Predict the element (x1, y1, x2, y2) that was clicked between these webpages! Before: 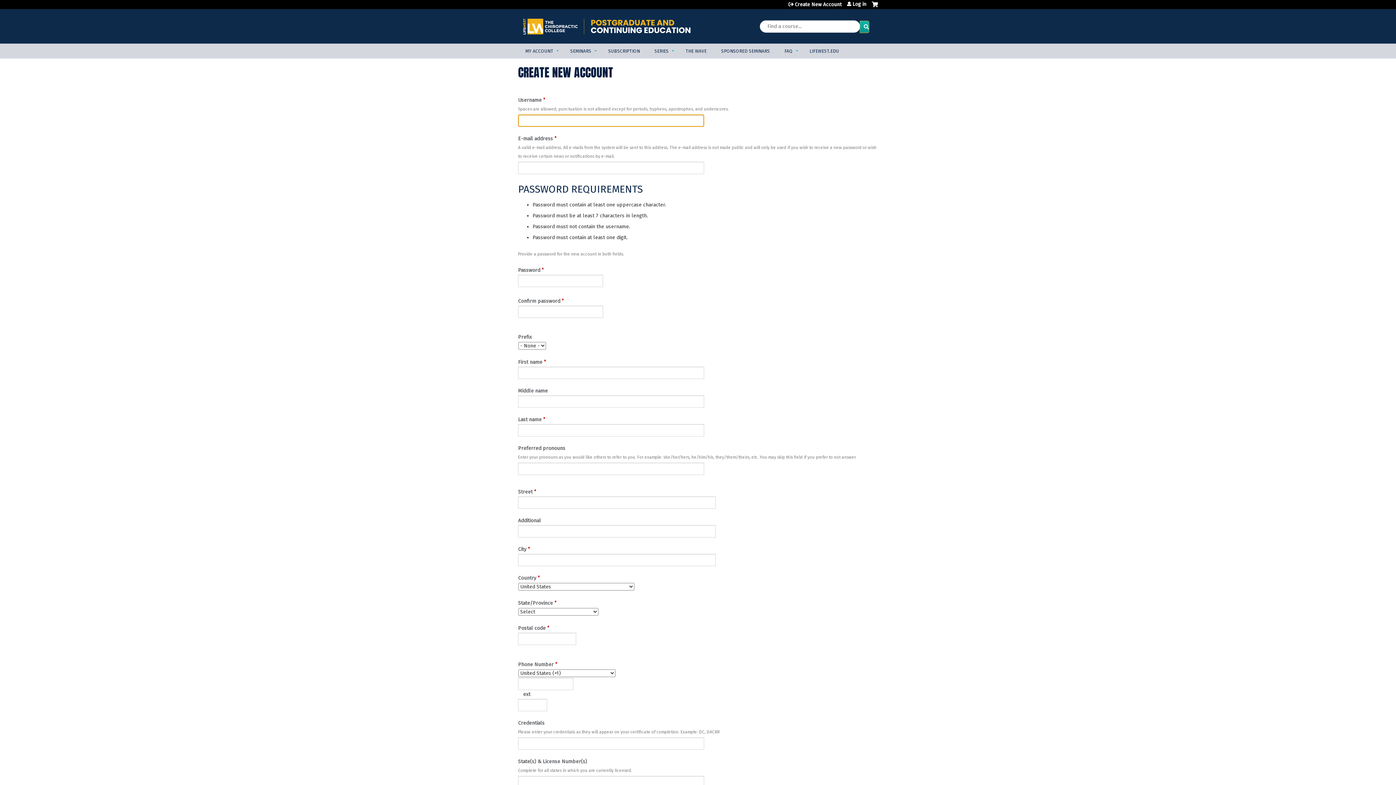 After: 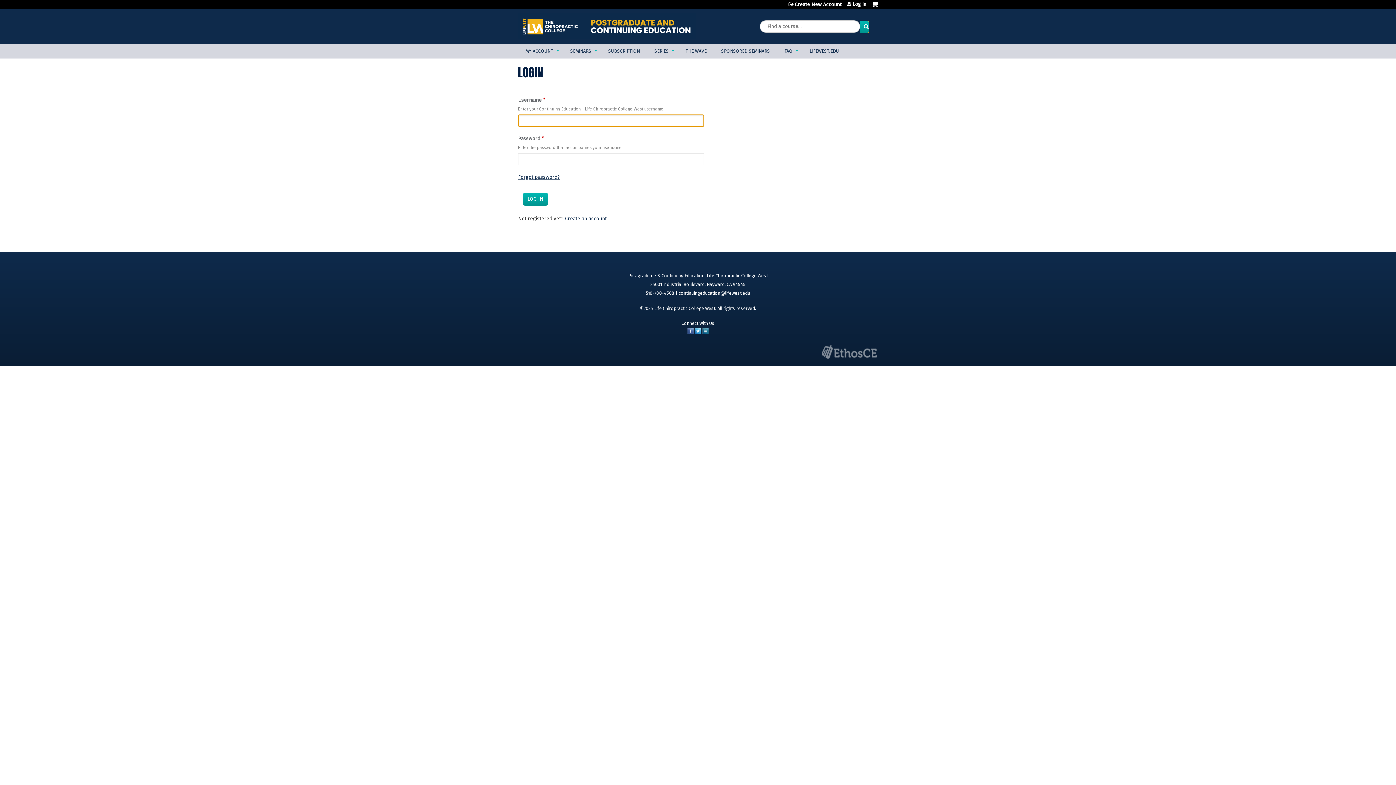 Action: bbox: (518, 43, 563, 58) label: MY ACCOUNT